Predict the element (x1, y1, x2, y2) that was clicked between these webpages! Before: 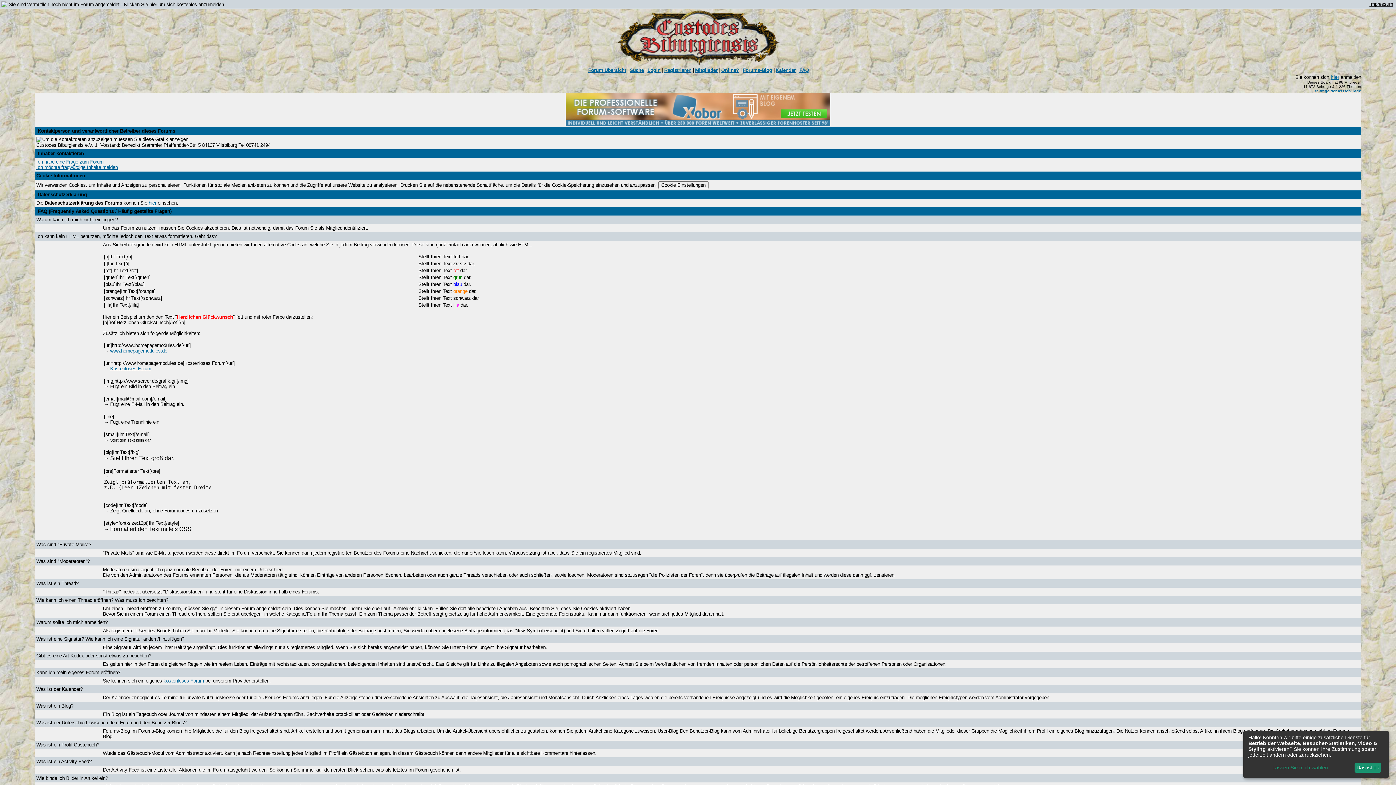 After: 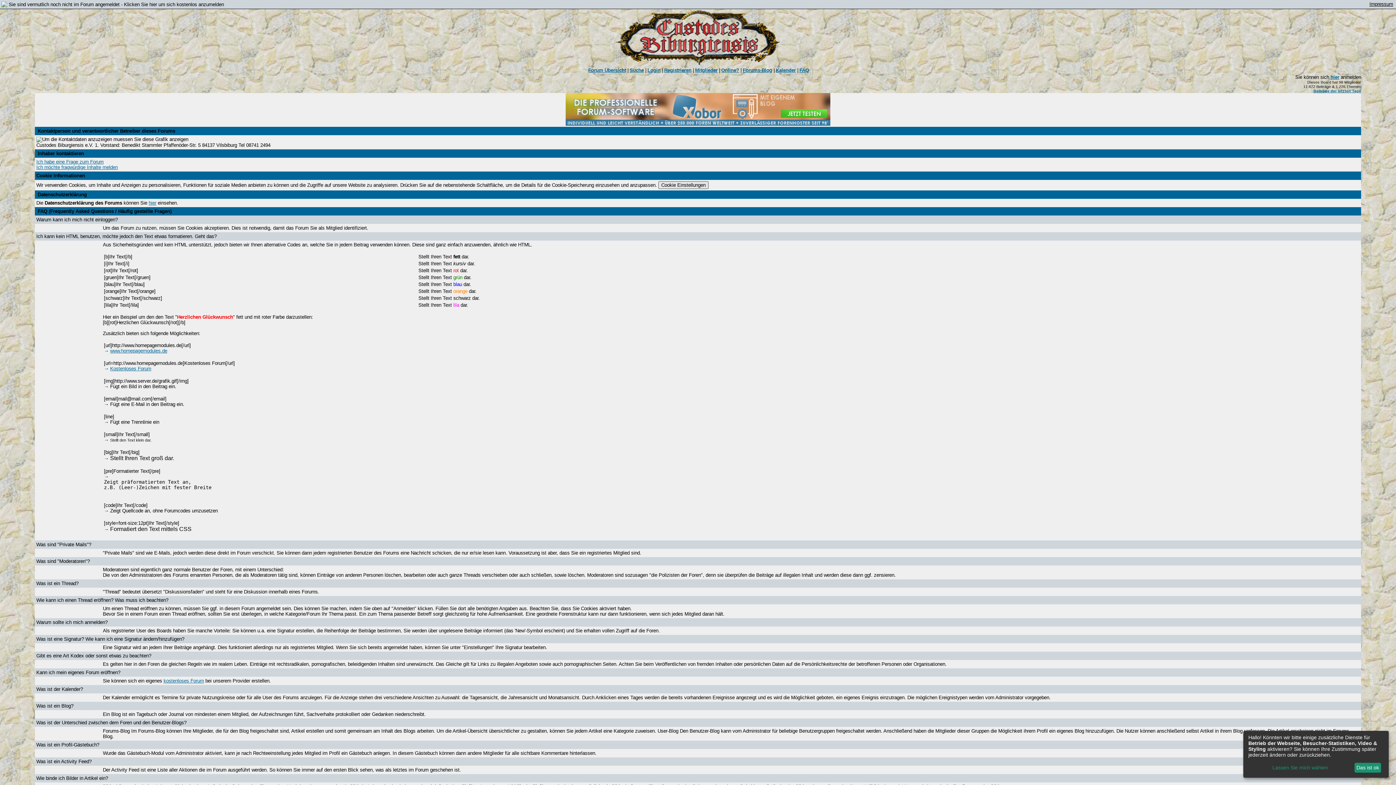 Action: bbox: (658, 181, 708, 189) label: Cookie Einstellungen